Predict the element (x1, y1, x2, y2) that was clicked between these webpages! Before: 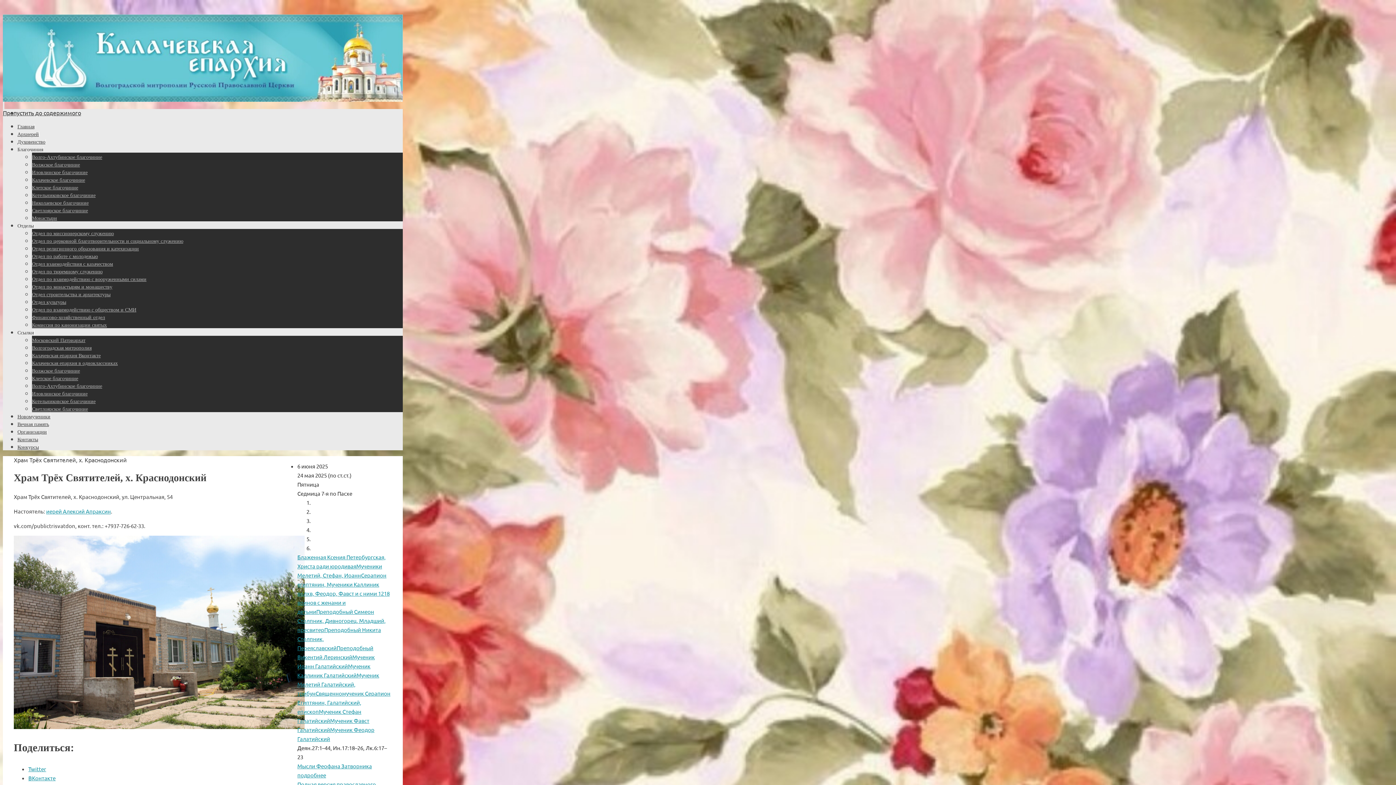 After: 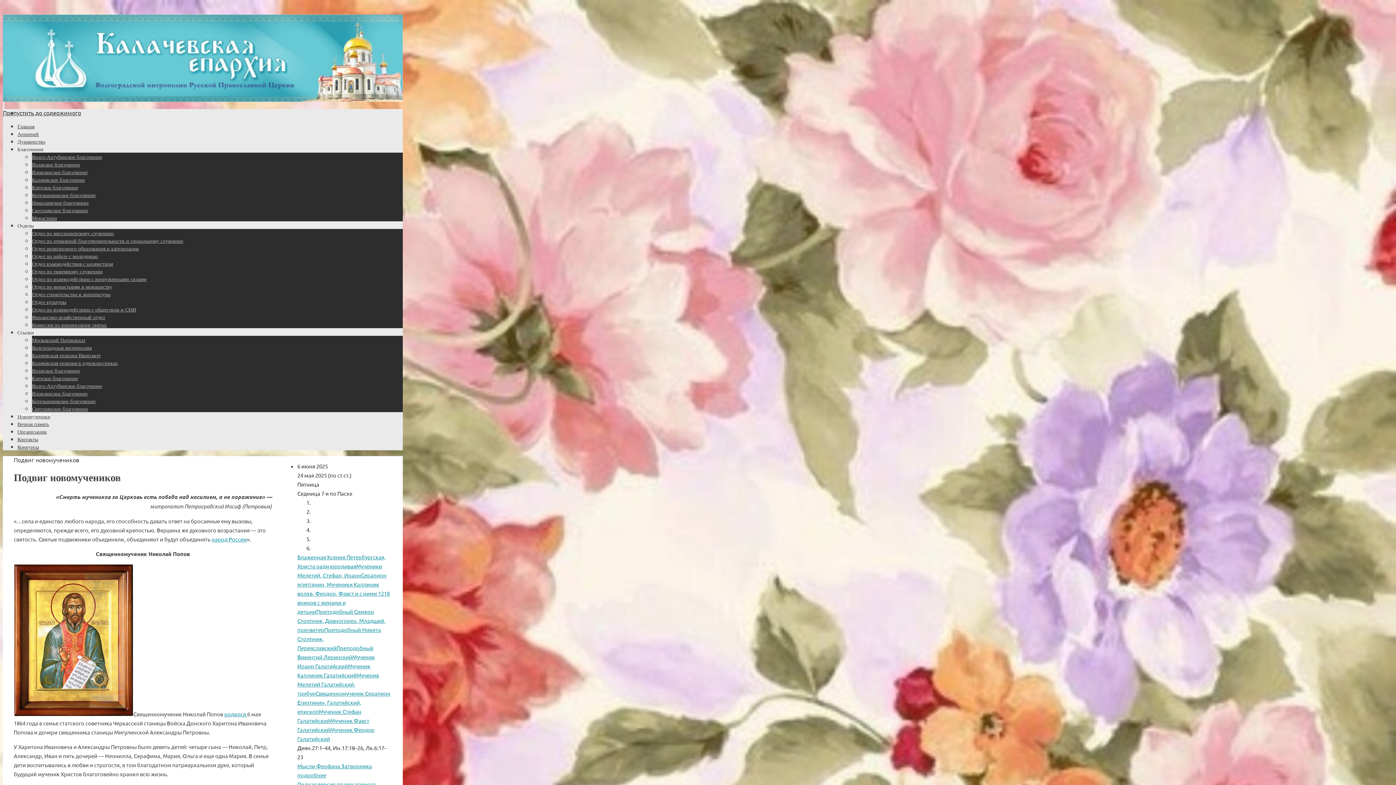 Action: bbox: (17, 414, 50, 419) label: Новомученики